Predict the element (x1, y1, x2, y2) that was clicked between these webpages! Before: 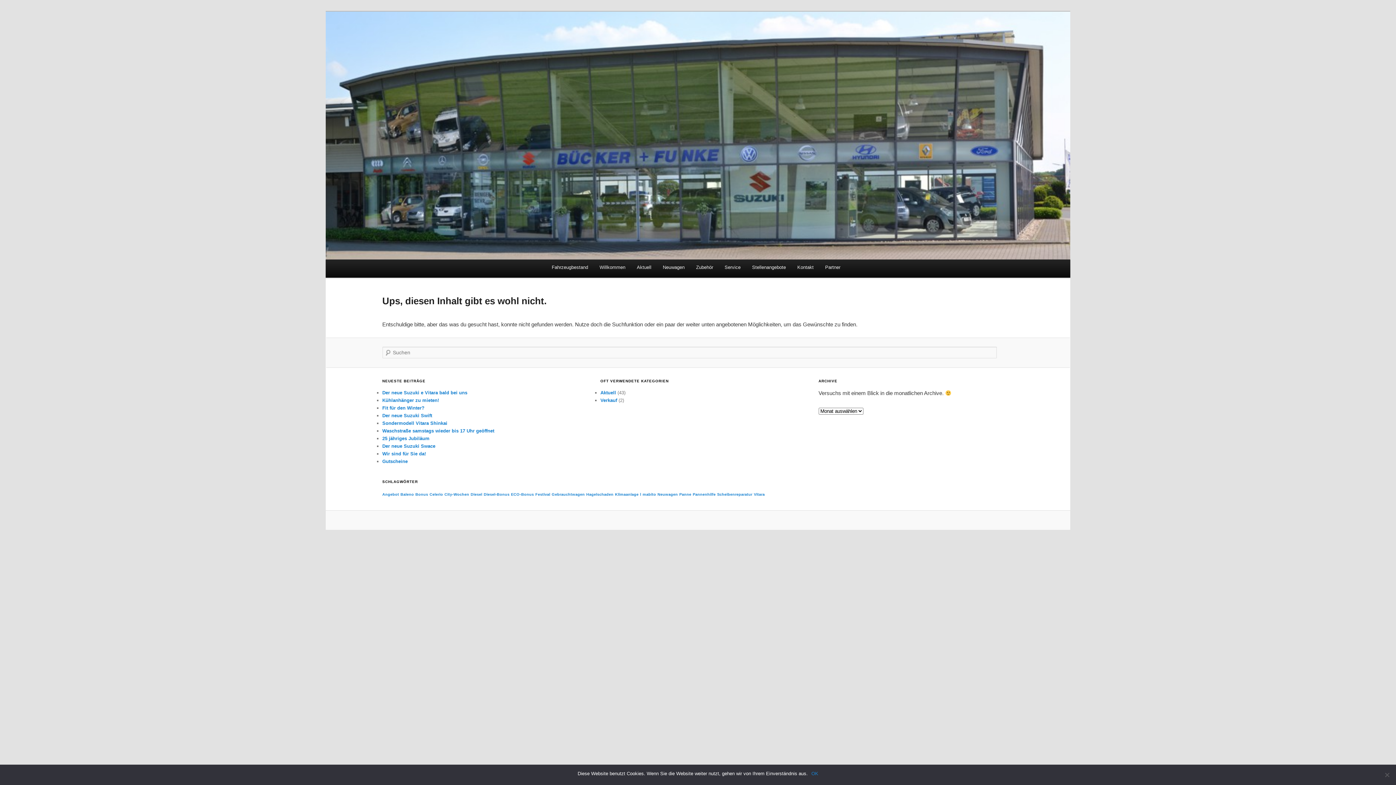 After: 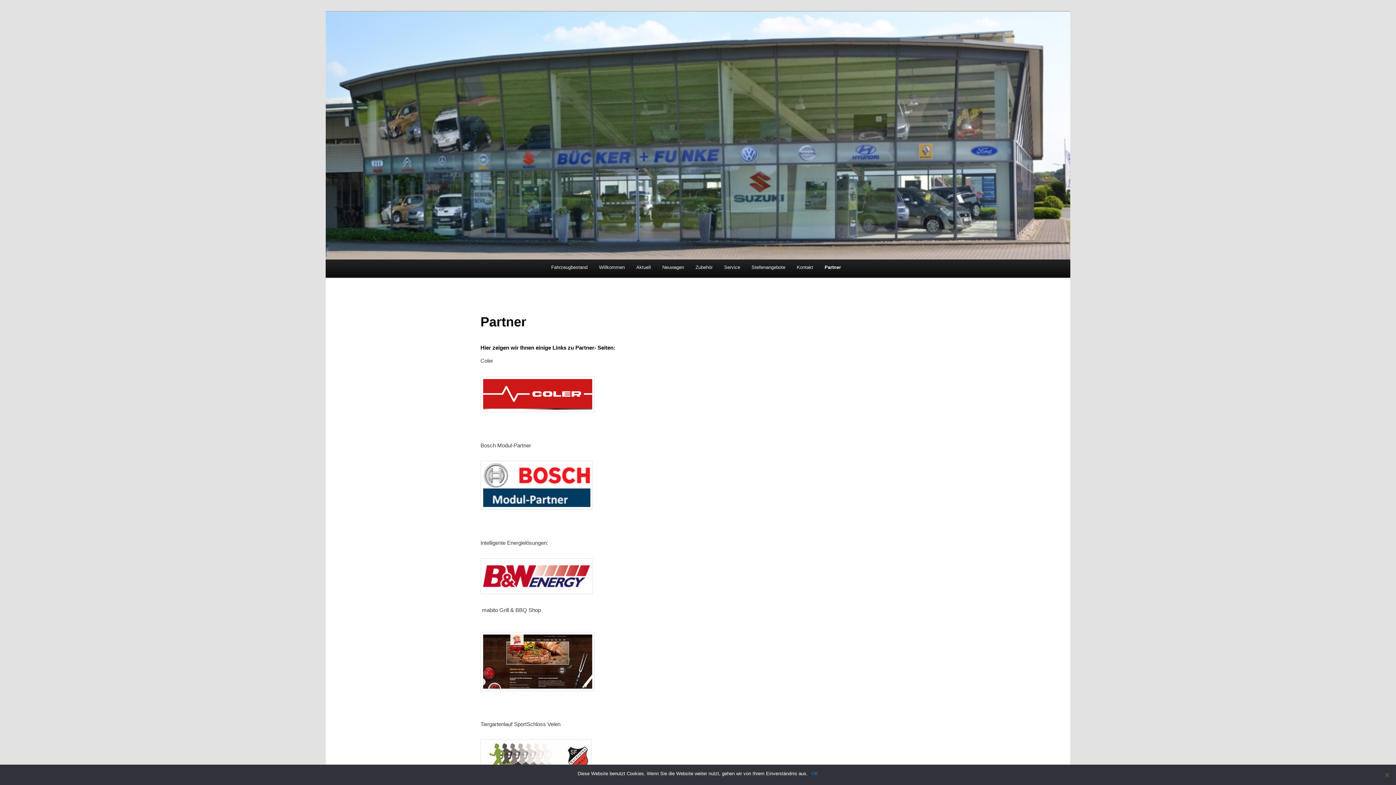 Action: label: Partner bbox: (819, 259, 846, 275)